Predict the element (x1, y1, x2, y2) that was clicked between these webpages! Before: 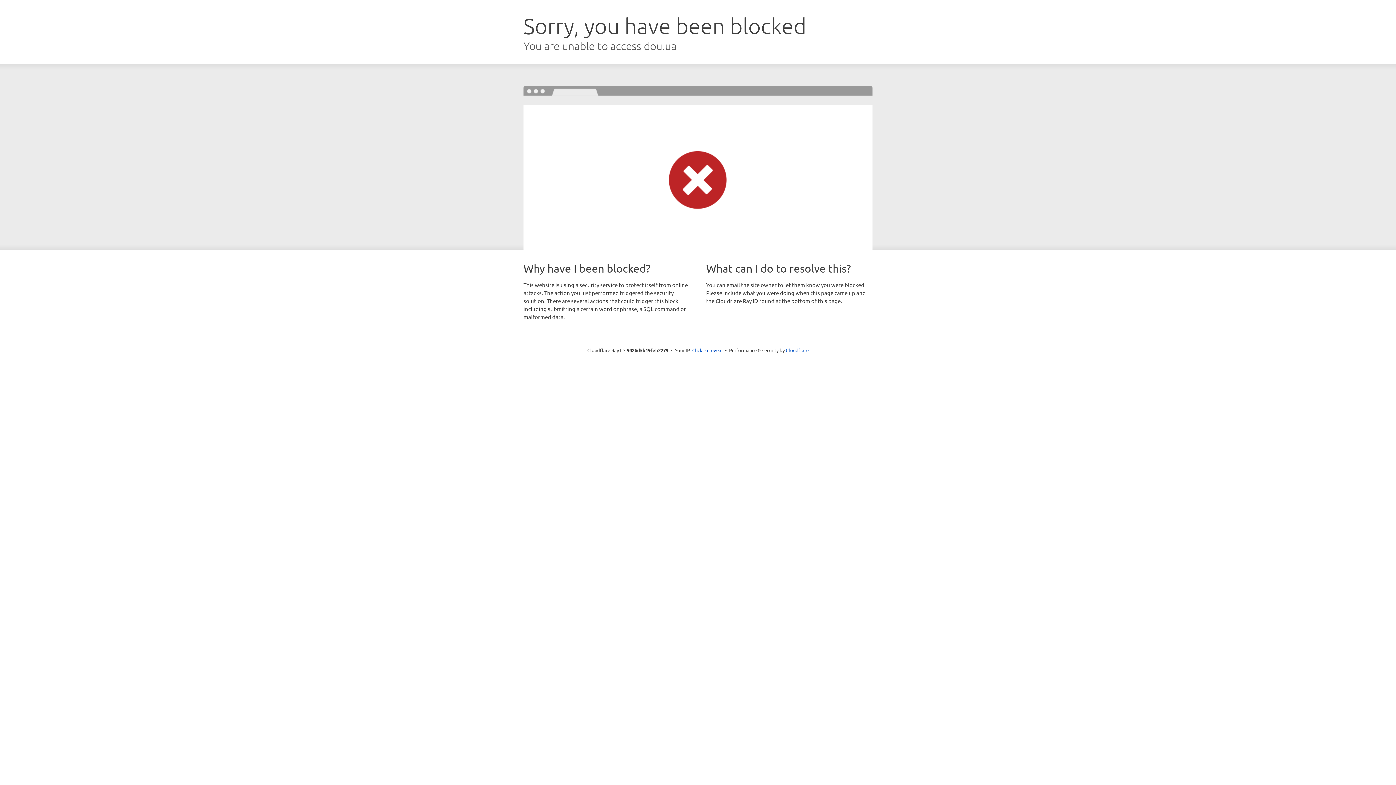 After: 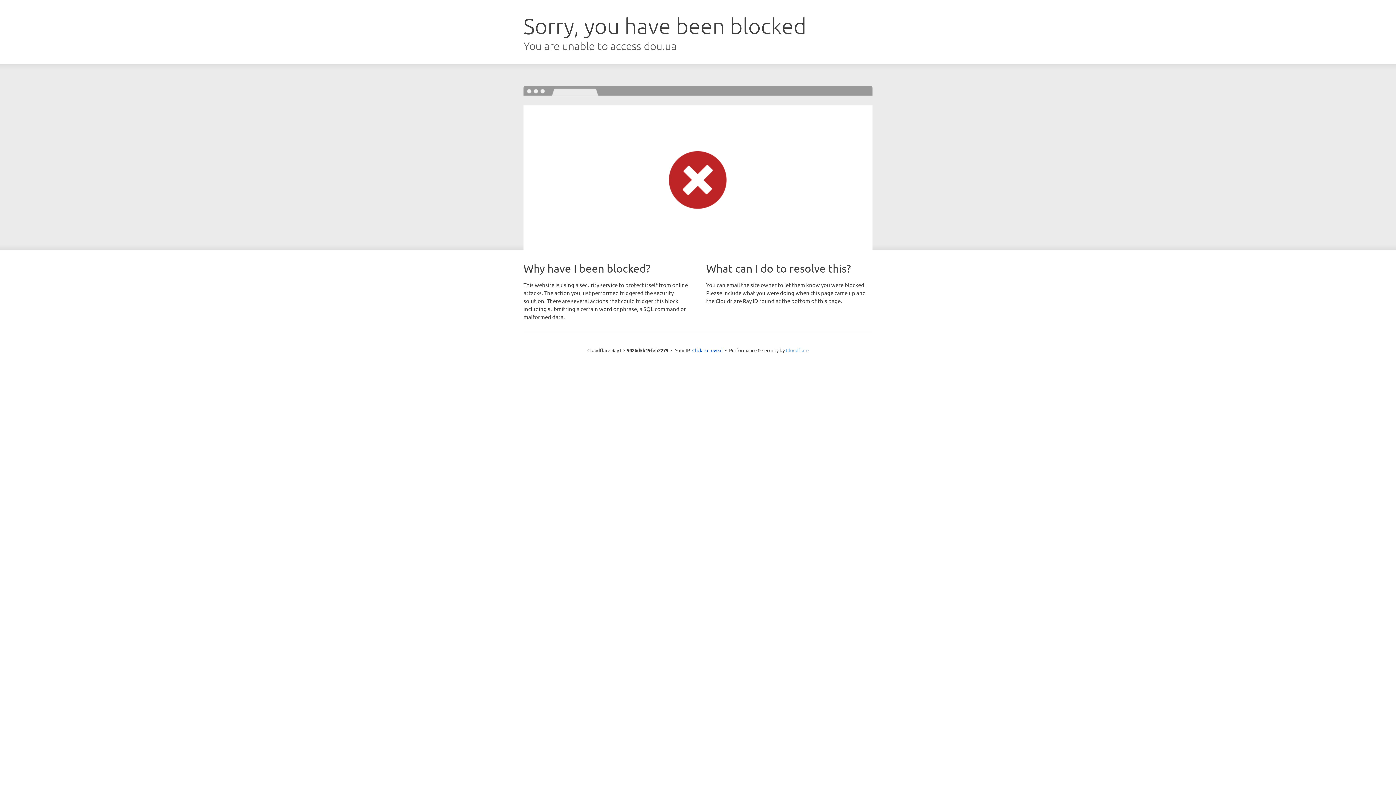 Action: bbox: (786, 347, 808, 353) label: Cloudflare